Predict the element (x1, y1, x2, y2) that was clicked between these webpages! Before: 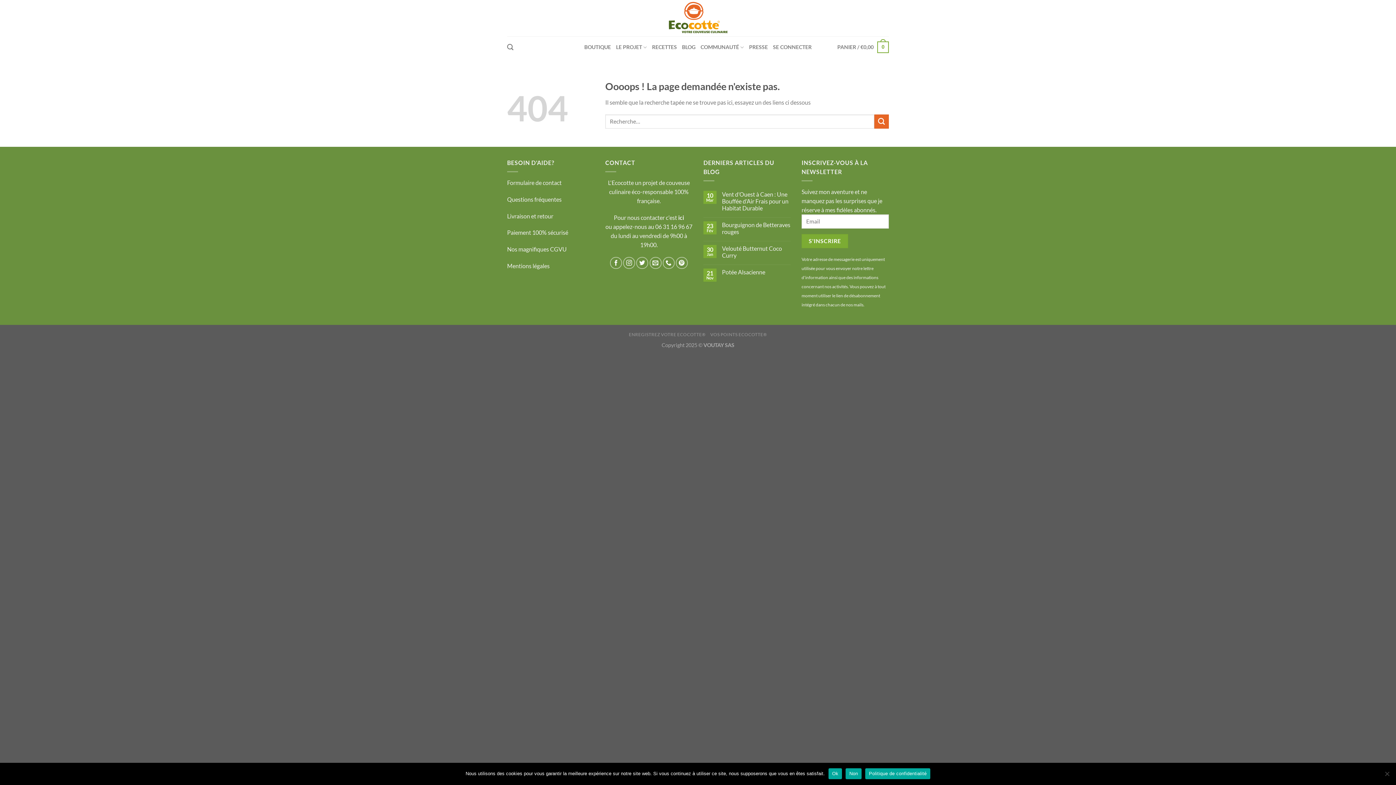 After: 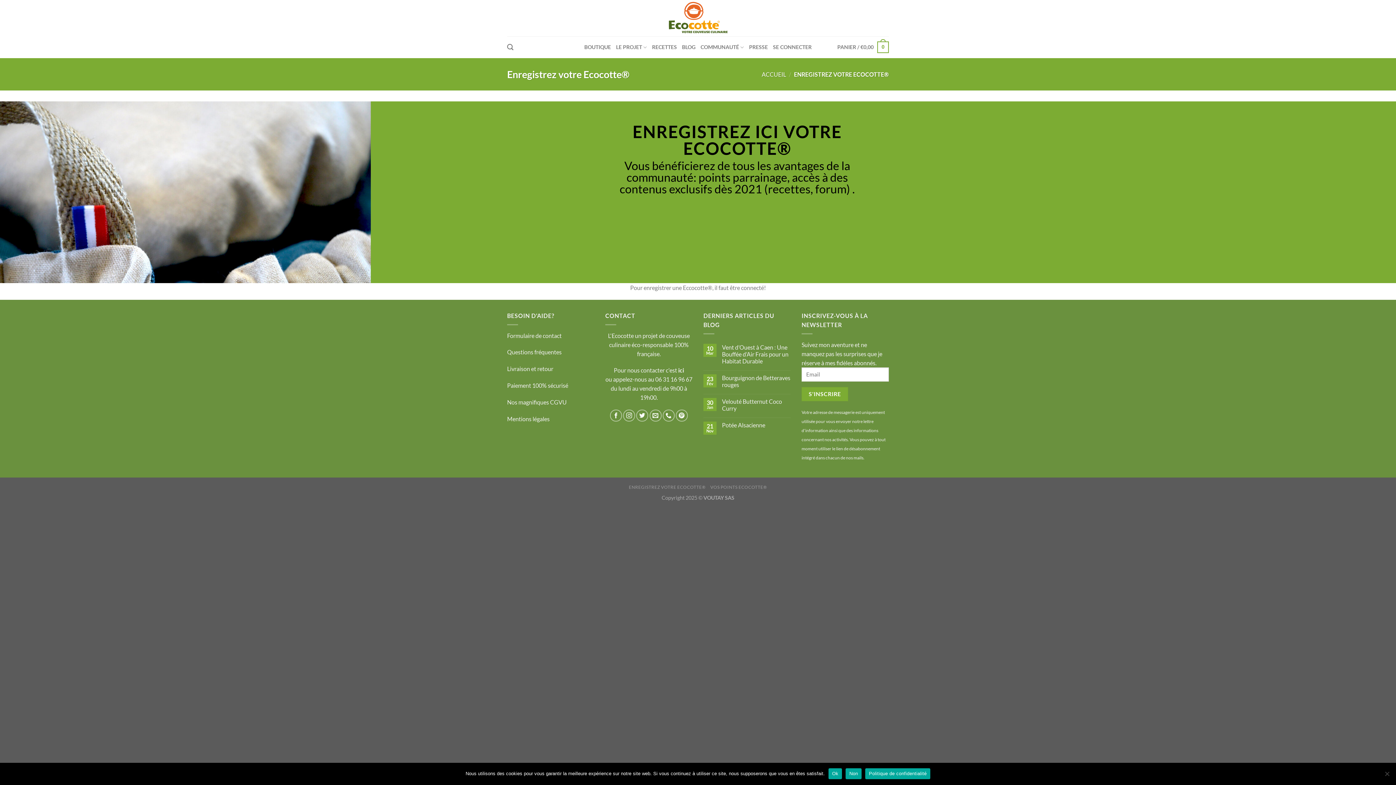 Action: label: ENREGISTREZ VOTRE ECOCOTTE® bbox: (629, 331, 705, 337)